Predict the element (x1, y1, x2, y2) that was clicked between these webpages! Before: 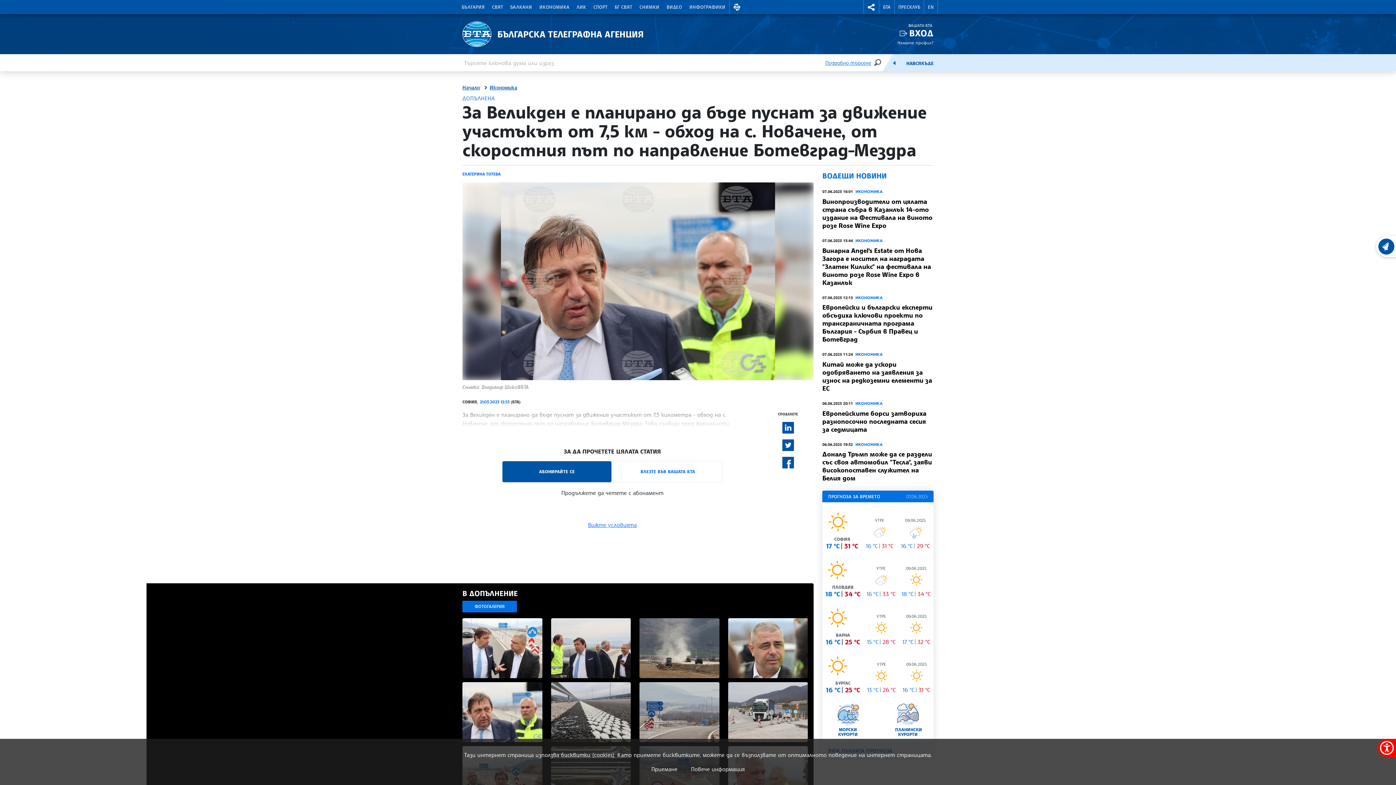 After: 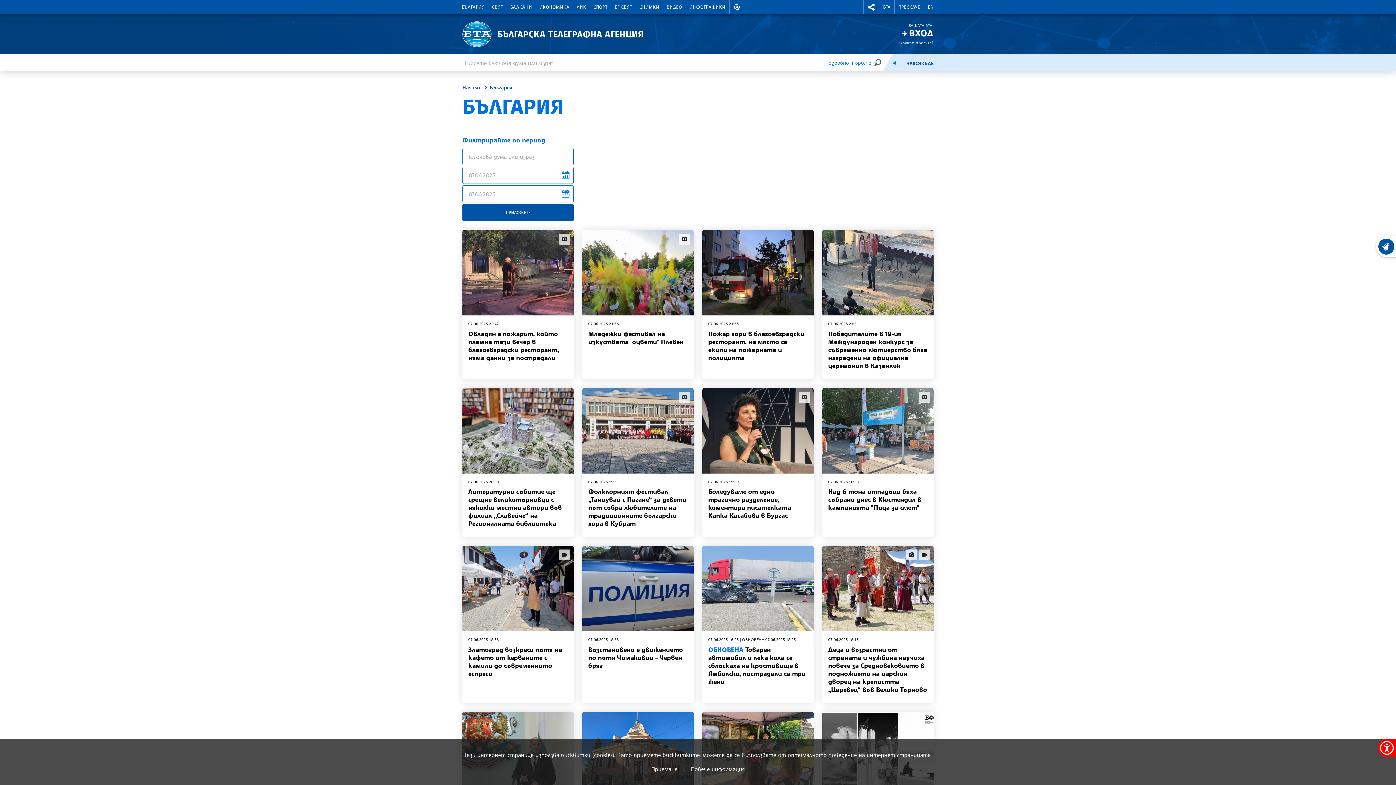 Action: bbox: (458, 0, 488, 14) label: БЪЛГАРИЯ